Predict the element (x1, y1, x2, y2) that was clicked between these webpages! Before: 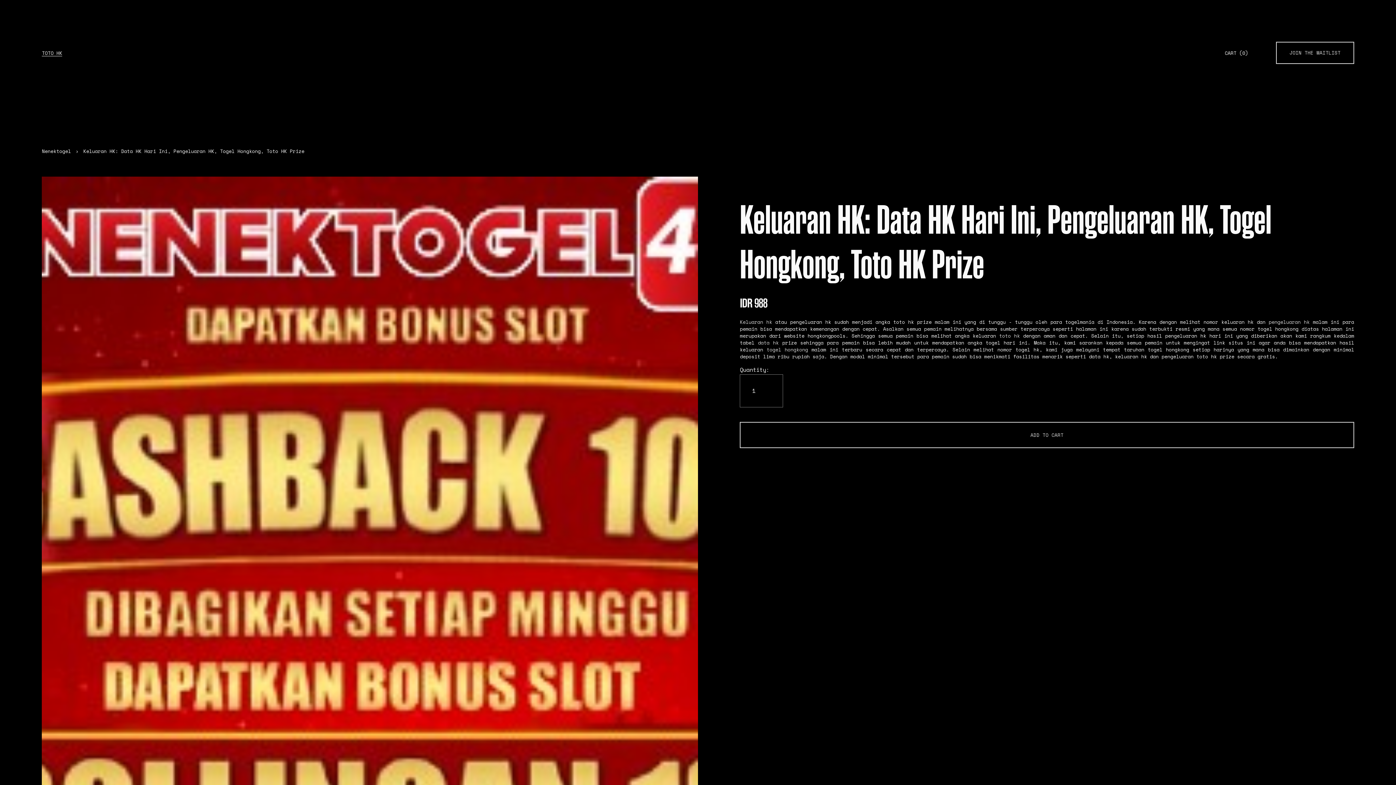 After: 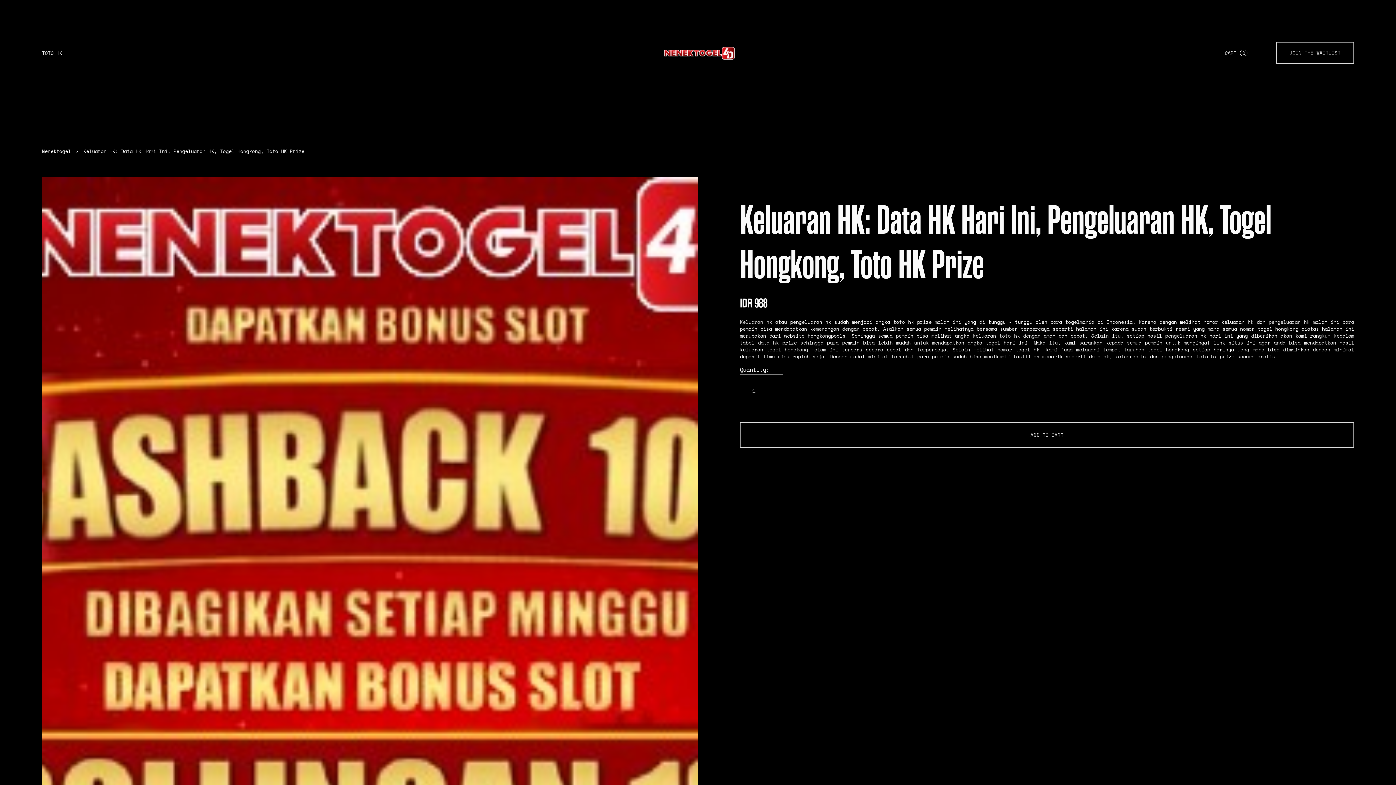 Action: label: CART (0) bbox: (1225, 49, 1248, 56)